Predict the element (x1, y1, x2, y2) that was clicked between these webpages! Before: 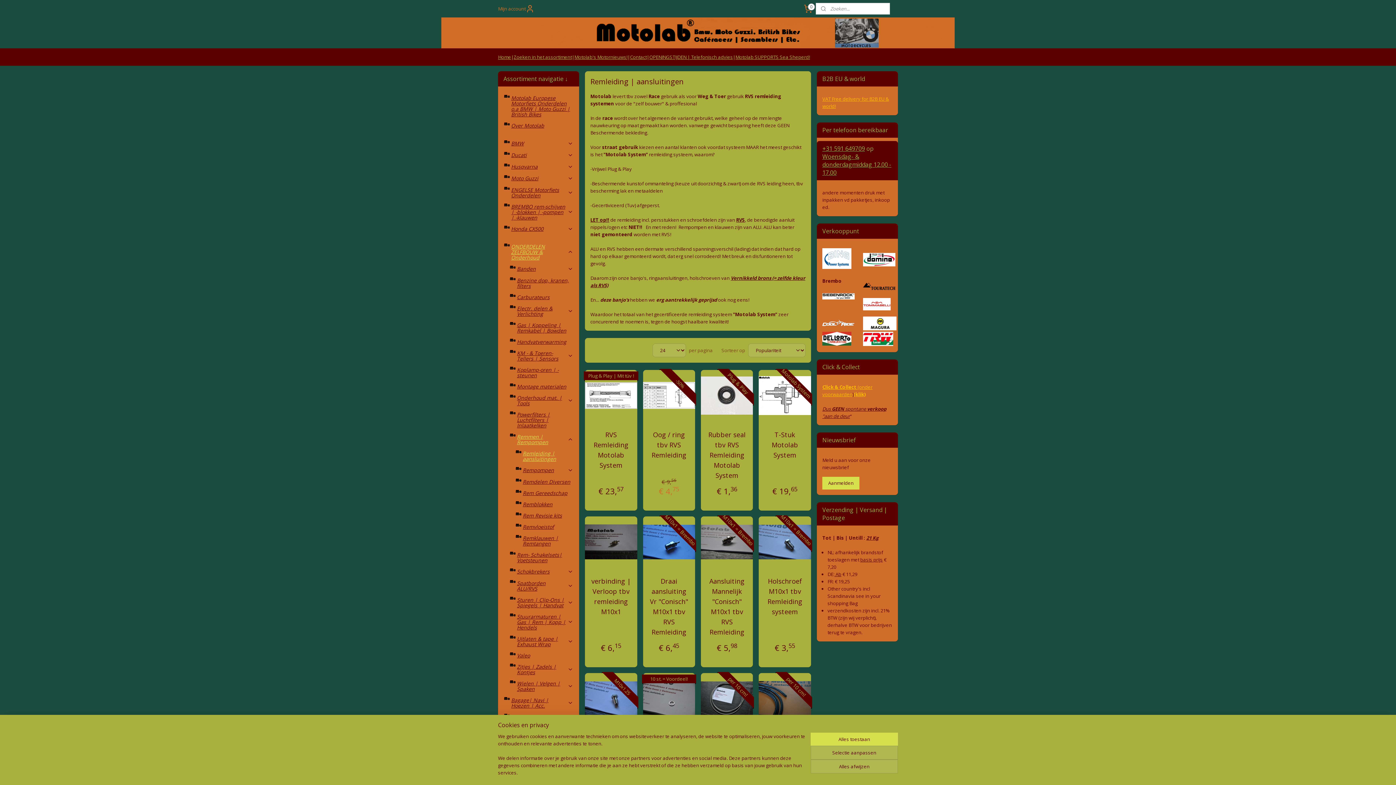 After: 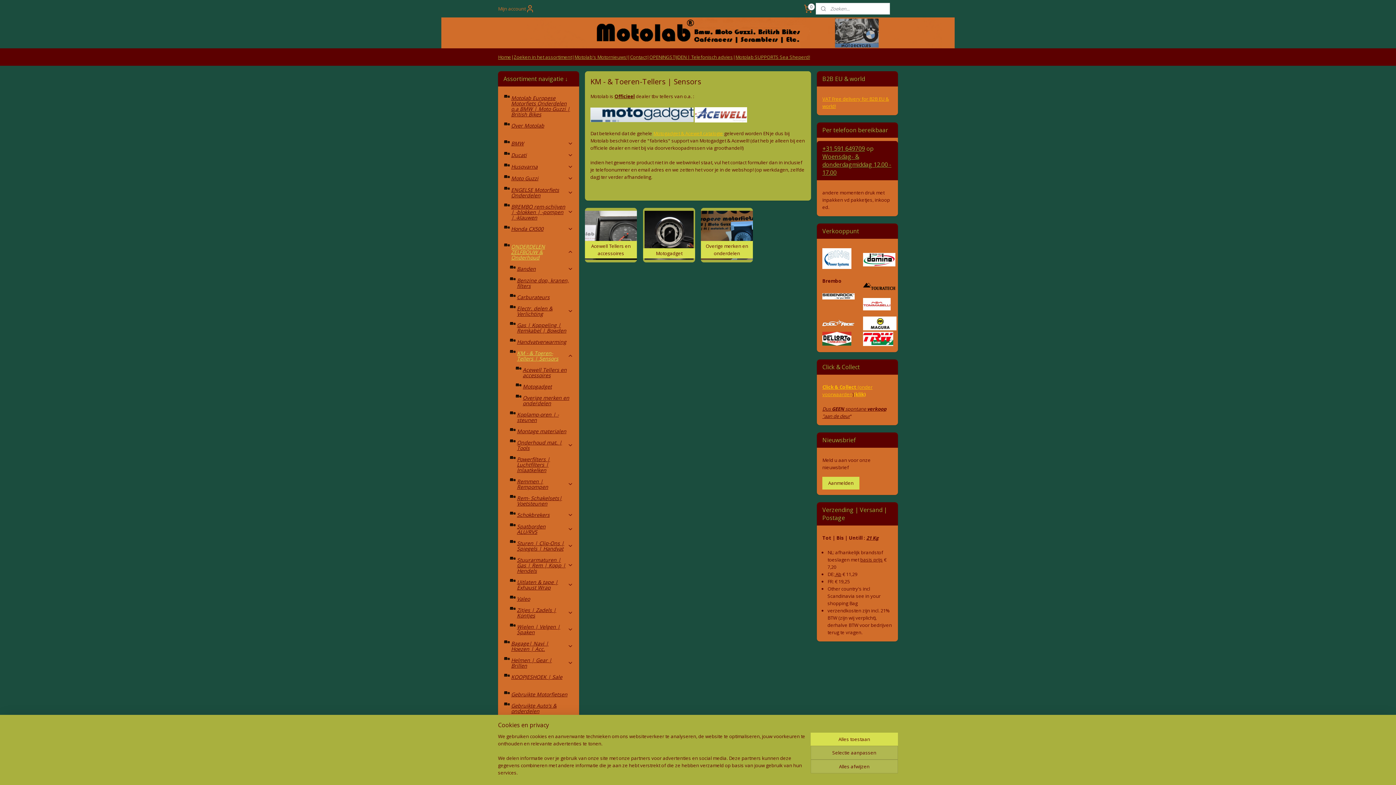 Action: bbox: (503, 347, 579, 364) label: KM - & Toeren-Tellers | Sensors